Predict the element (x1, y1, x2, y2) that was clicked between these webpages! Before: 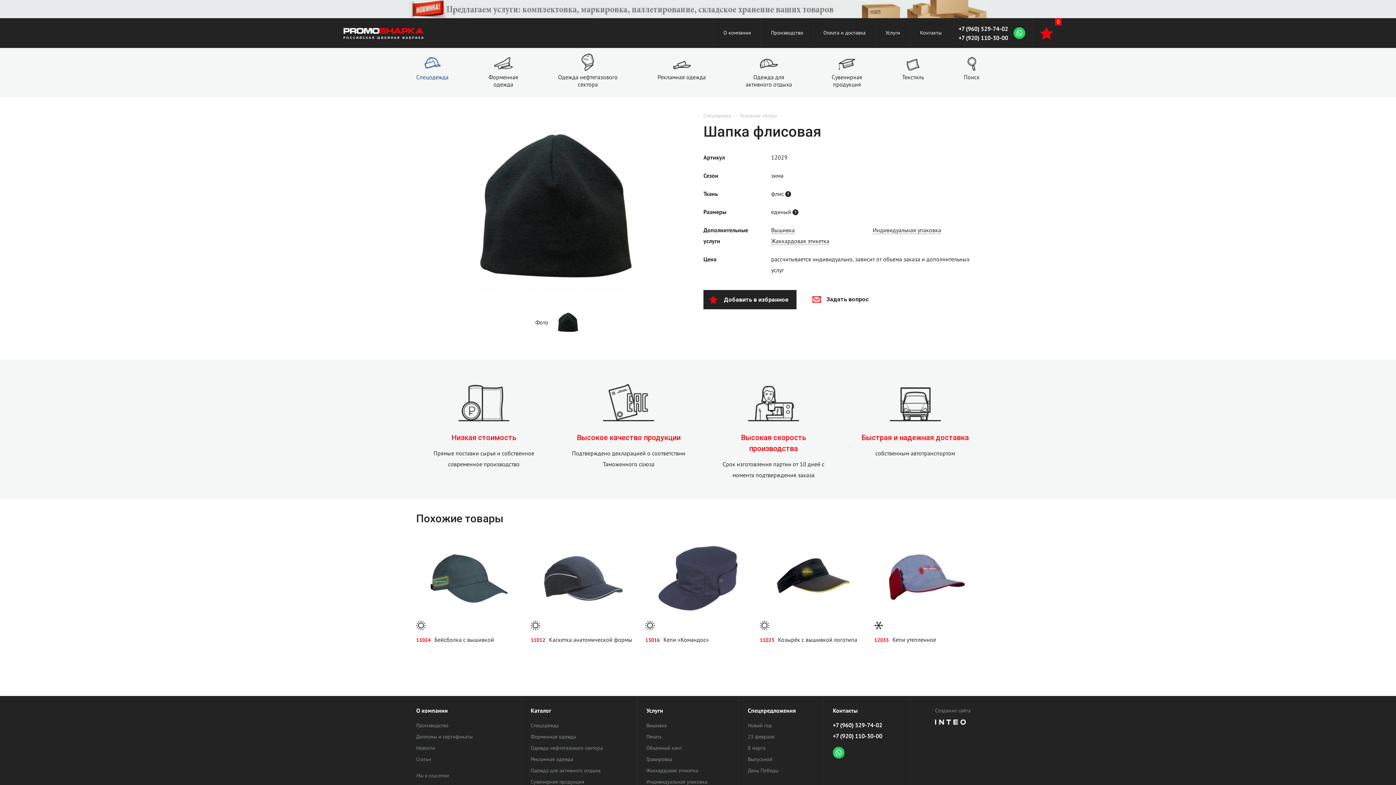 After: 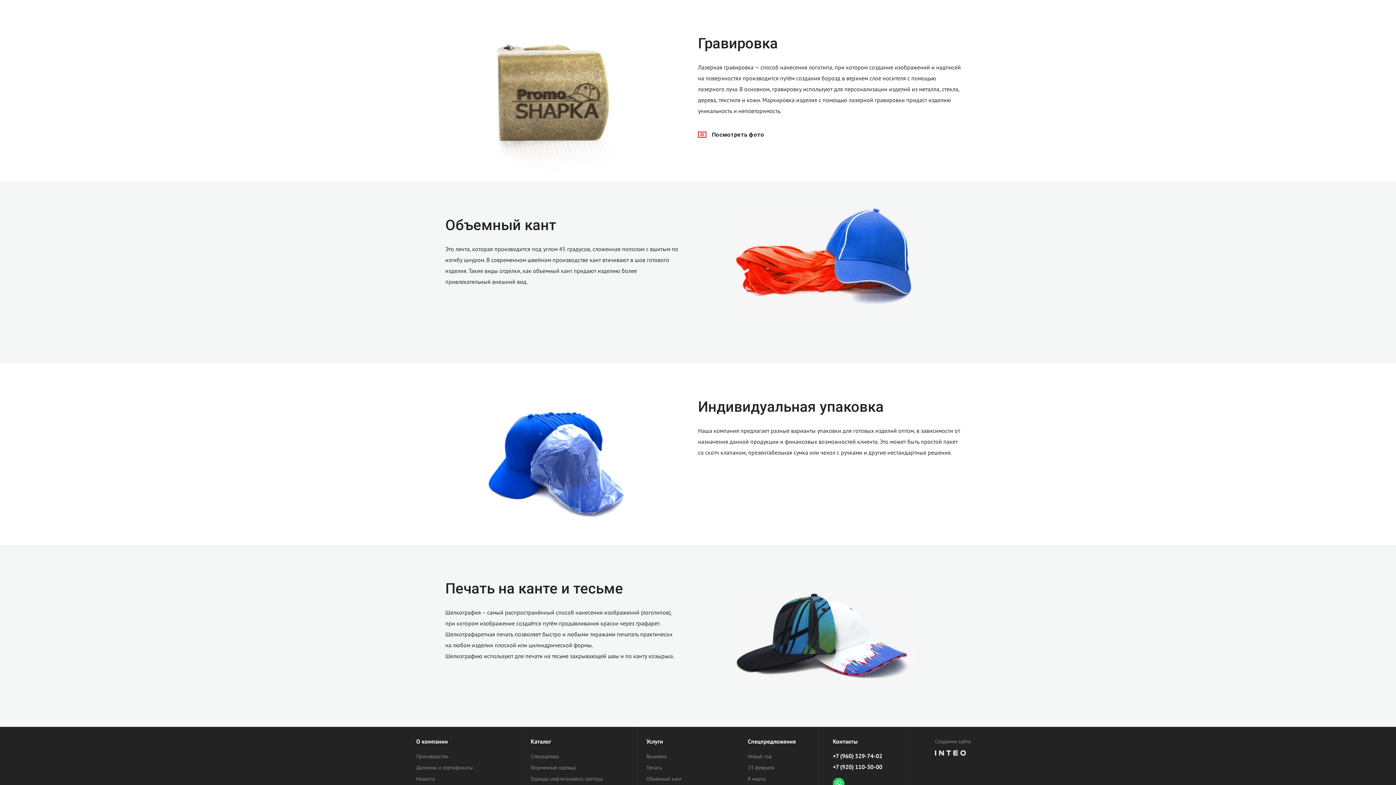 Action: label: Гравировка bbox: (646, 756, 672, 763)